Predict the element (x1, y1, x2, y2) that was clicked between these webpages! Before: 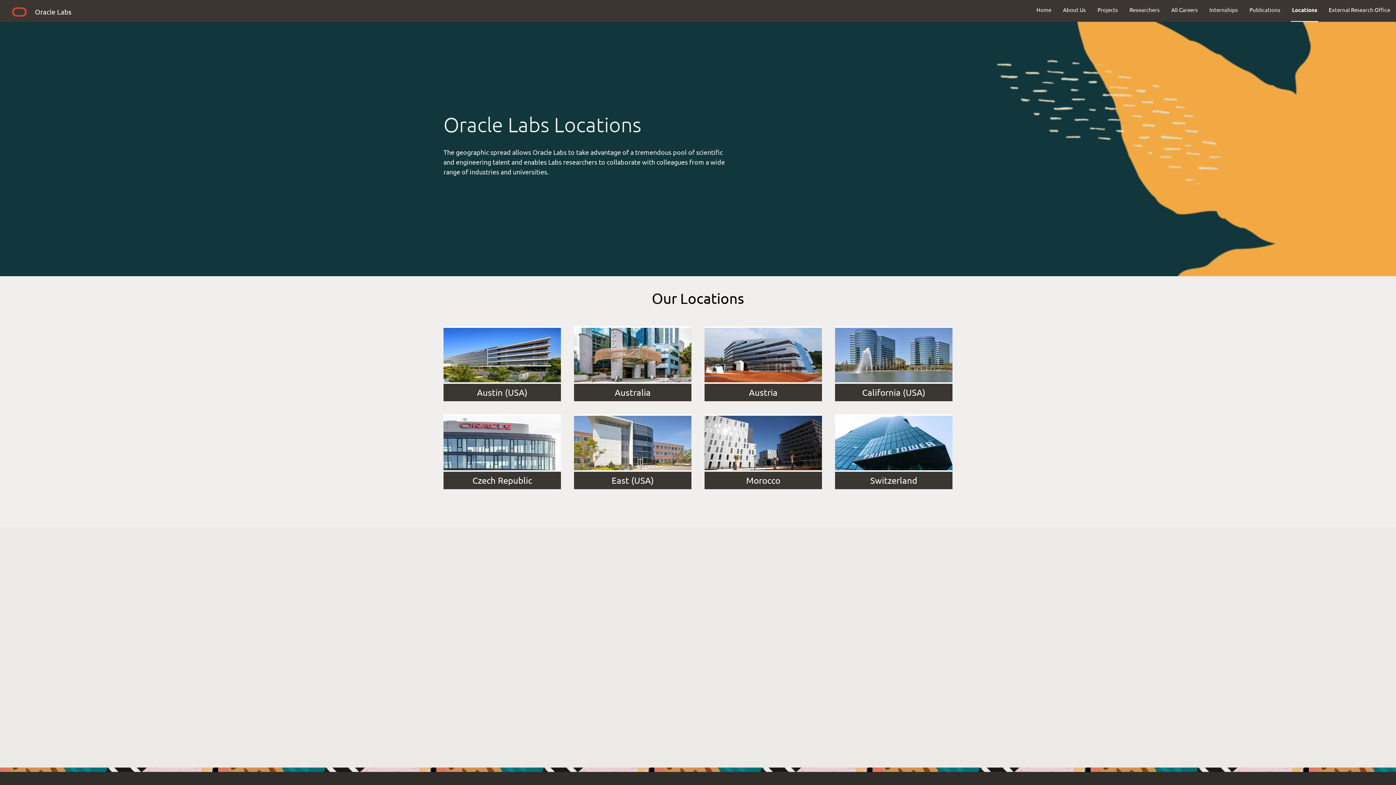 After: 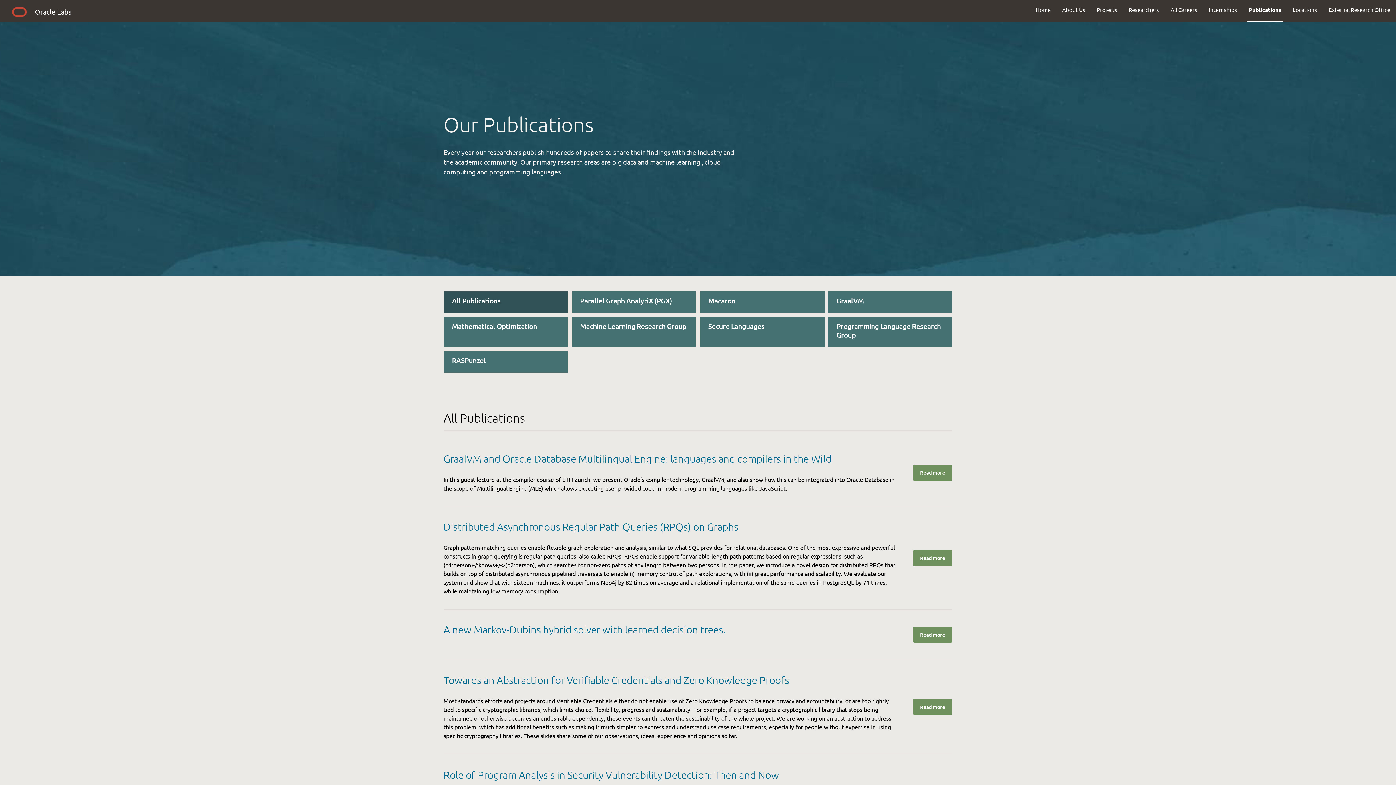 Action: label: Publications bbox: (1244, 0, 1286, 19)